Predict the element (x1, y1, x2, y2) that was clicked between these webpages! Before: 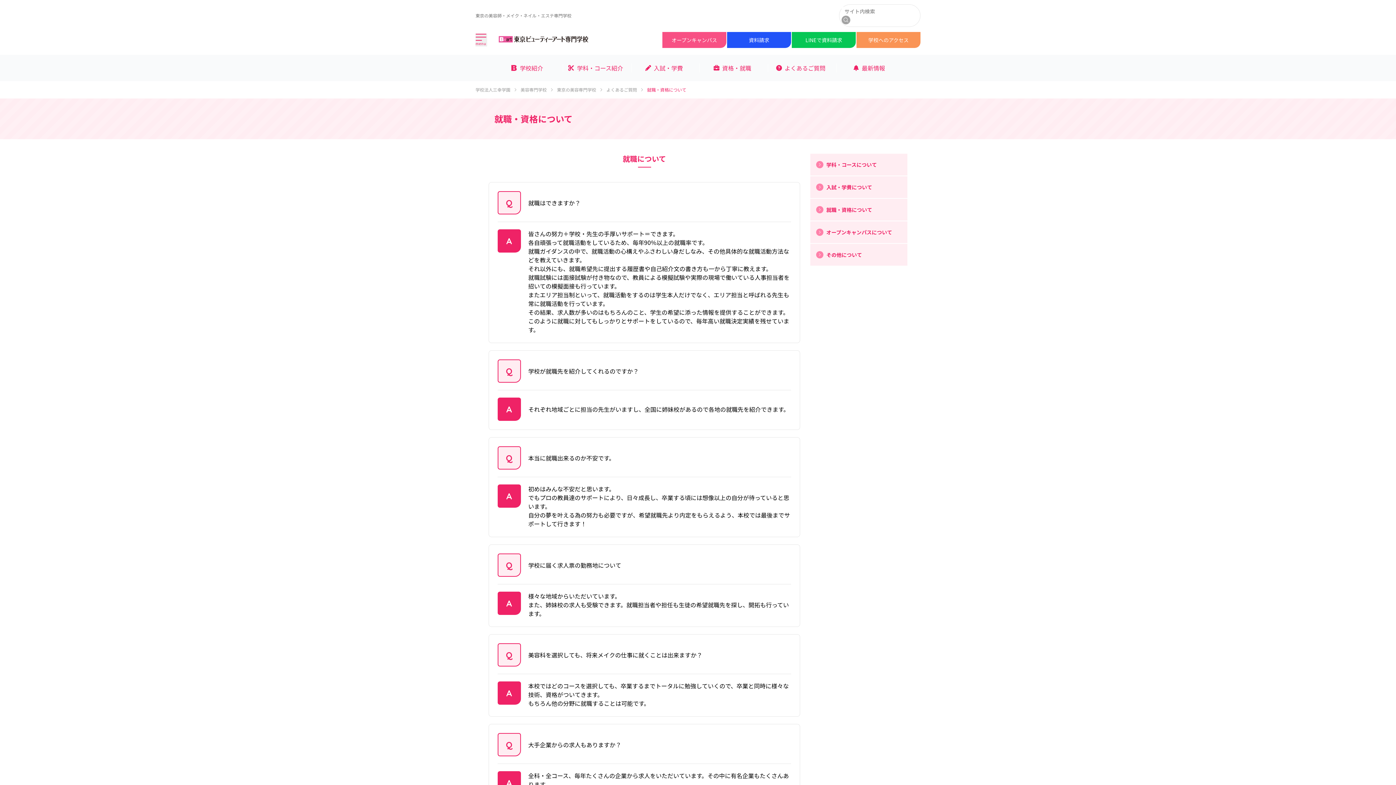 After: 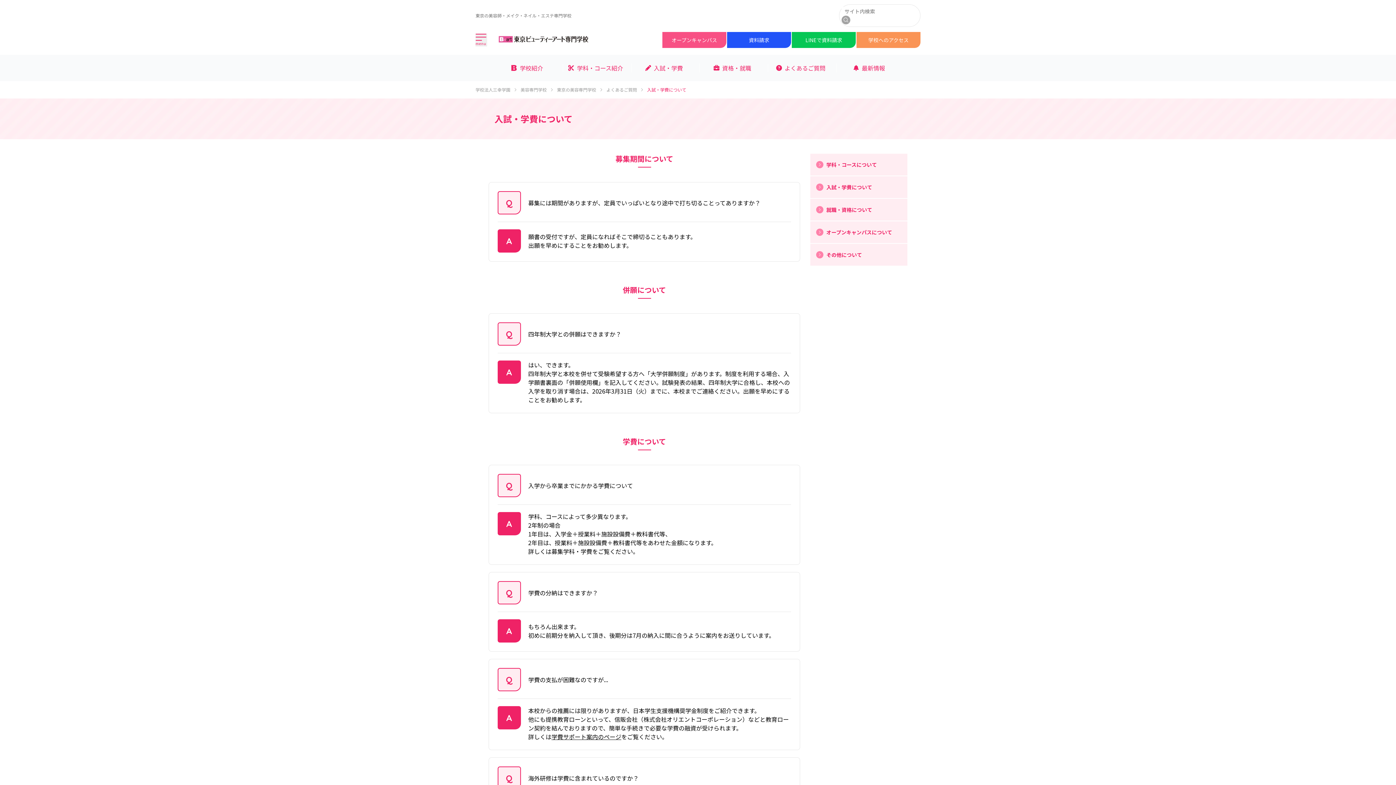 Action: bbox: (810, 176, 907, 198) label: 入試・学費について